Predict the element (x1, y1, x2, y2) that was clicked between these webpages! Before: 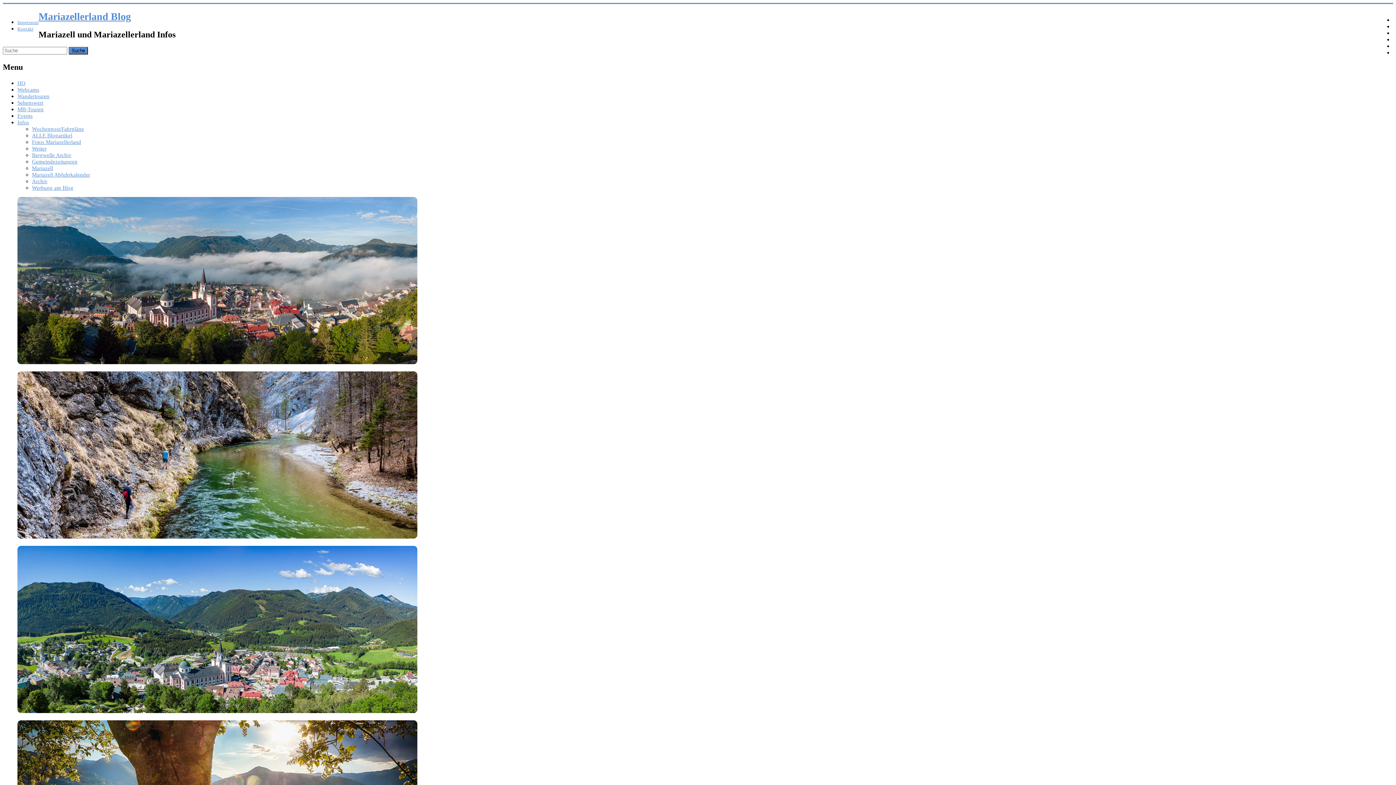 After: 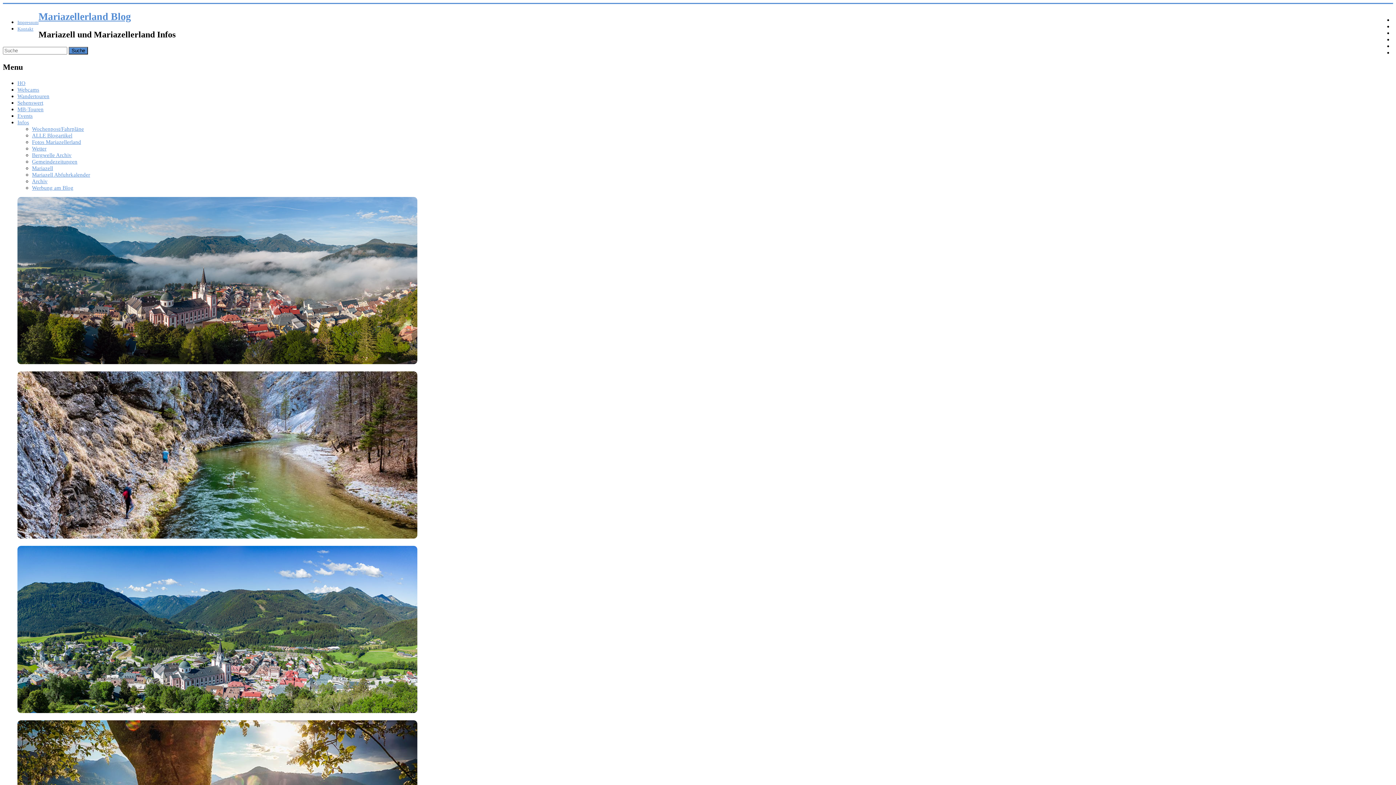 Action: bbox: (17, 26, 37, 31) label: Kontakt